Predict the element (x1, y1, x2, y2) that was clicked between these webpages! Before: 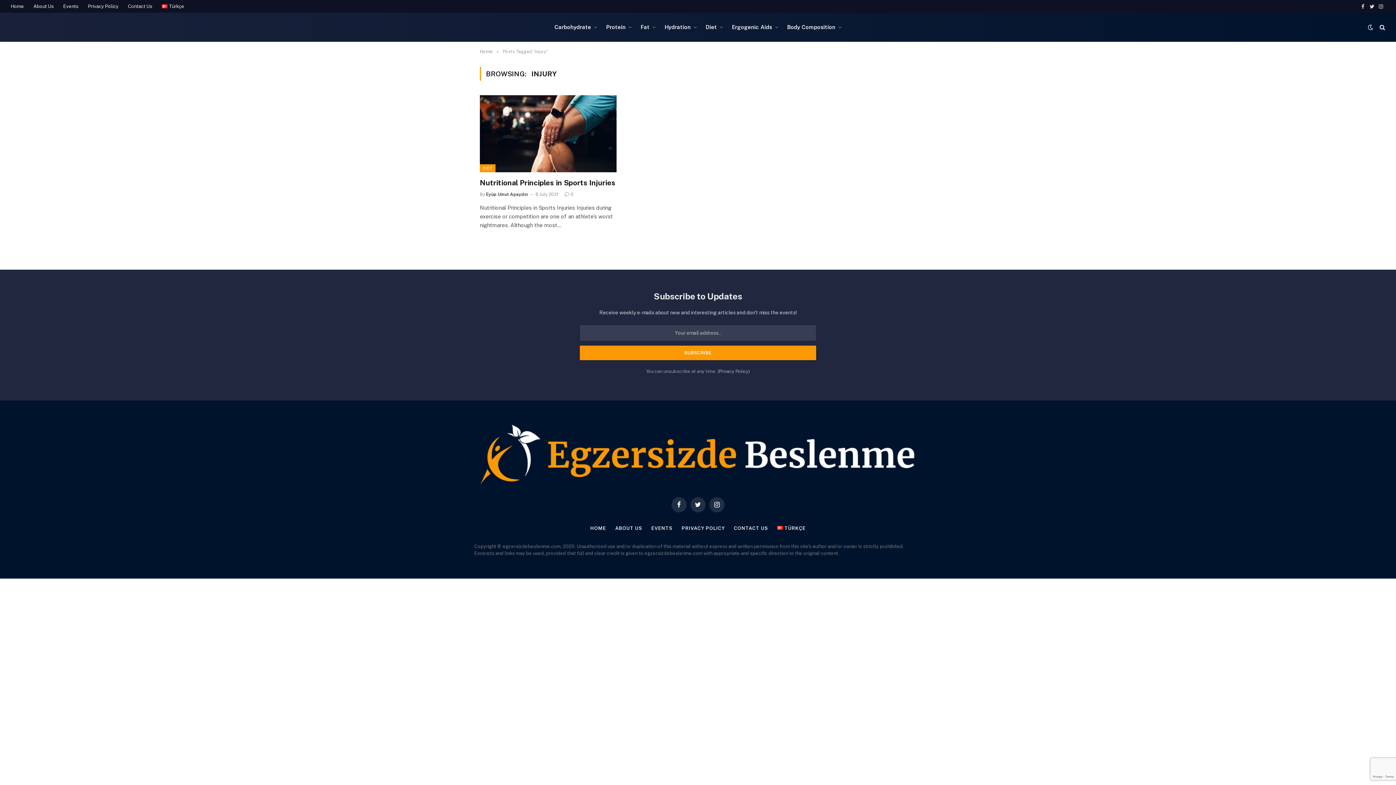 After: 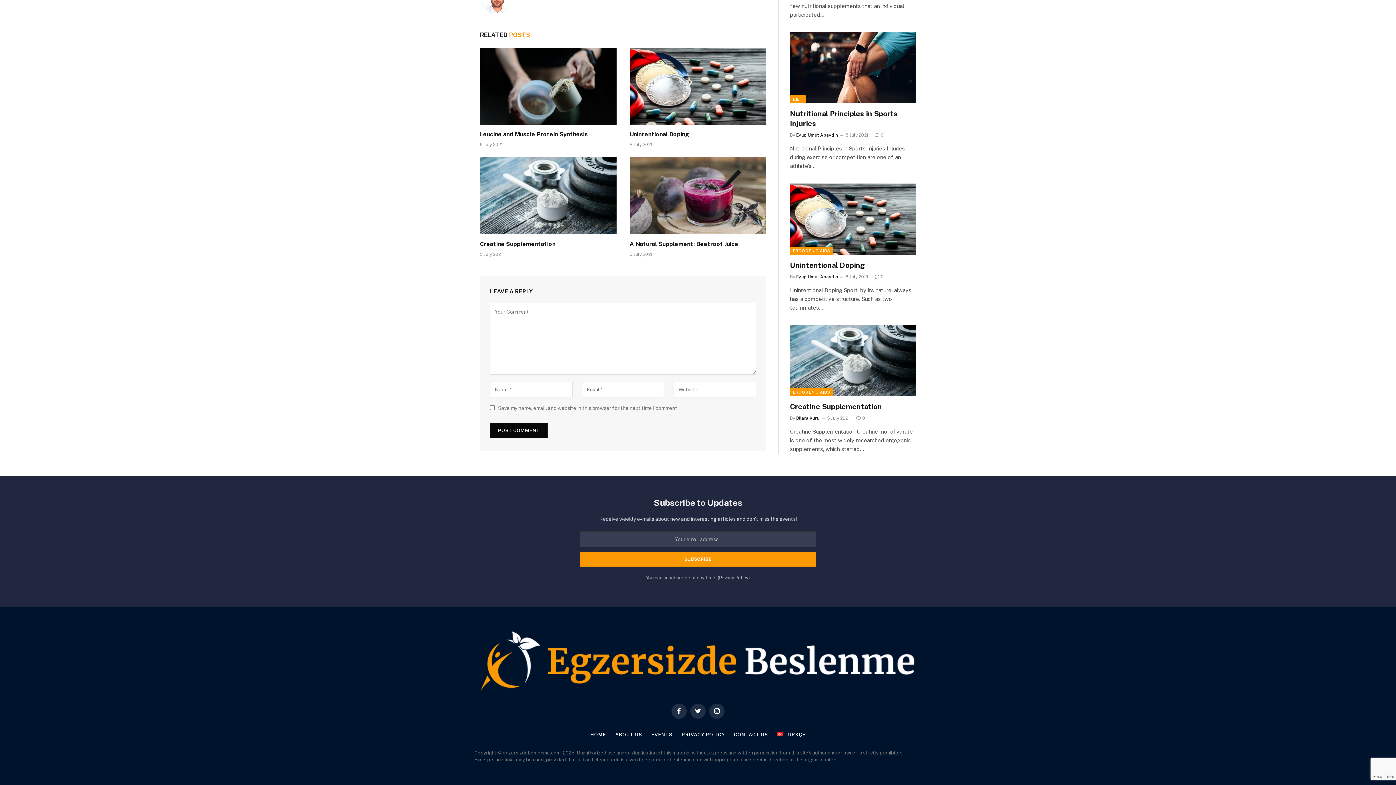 Action: bbox: (564, 191, 573, 196) label: 0